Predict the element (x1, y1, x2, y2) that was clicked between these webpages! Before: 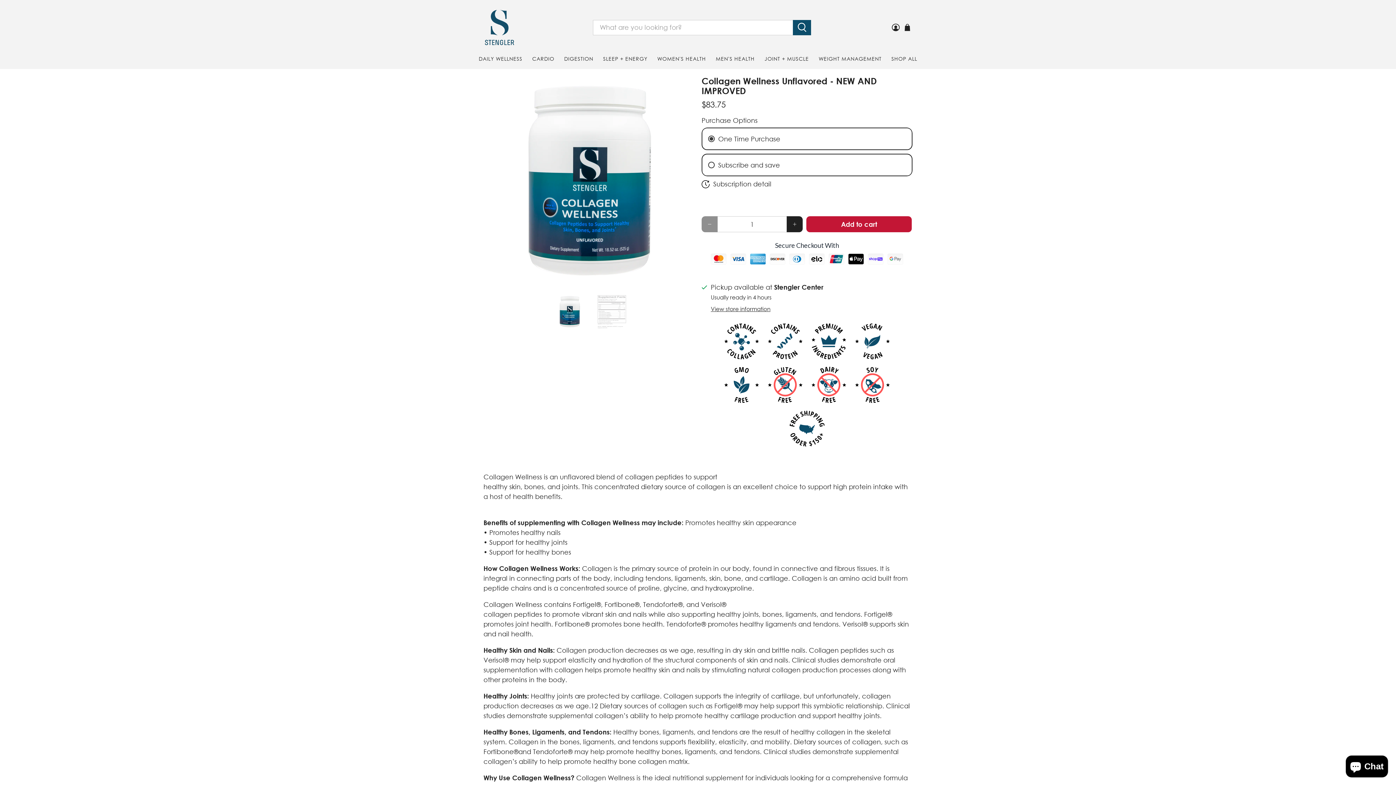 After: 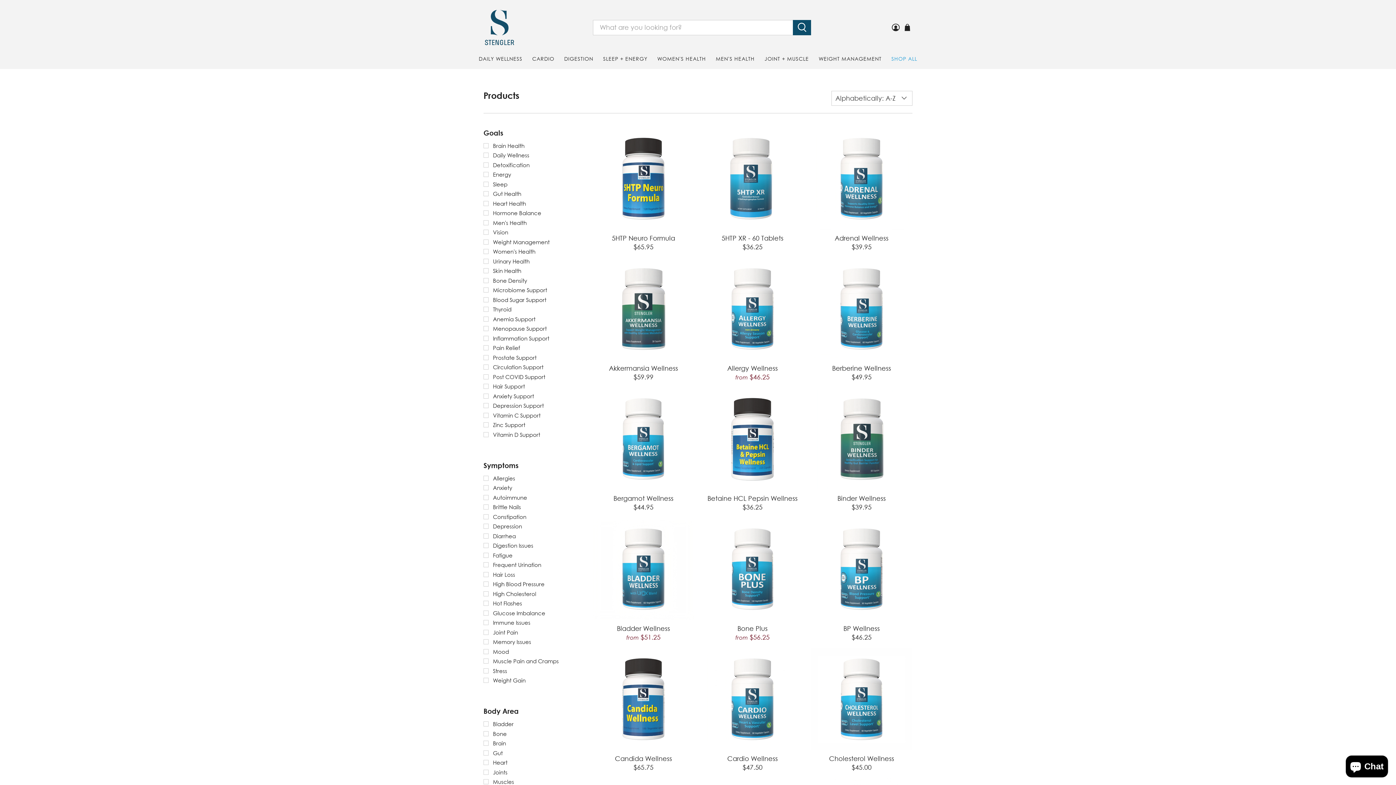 Action: bbox: (886, 48, 922, 69) label: SHOP ALL